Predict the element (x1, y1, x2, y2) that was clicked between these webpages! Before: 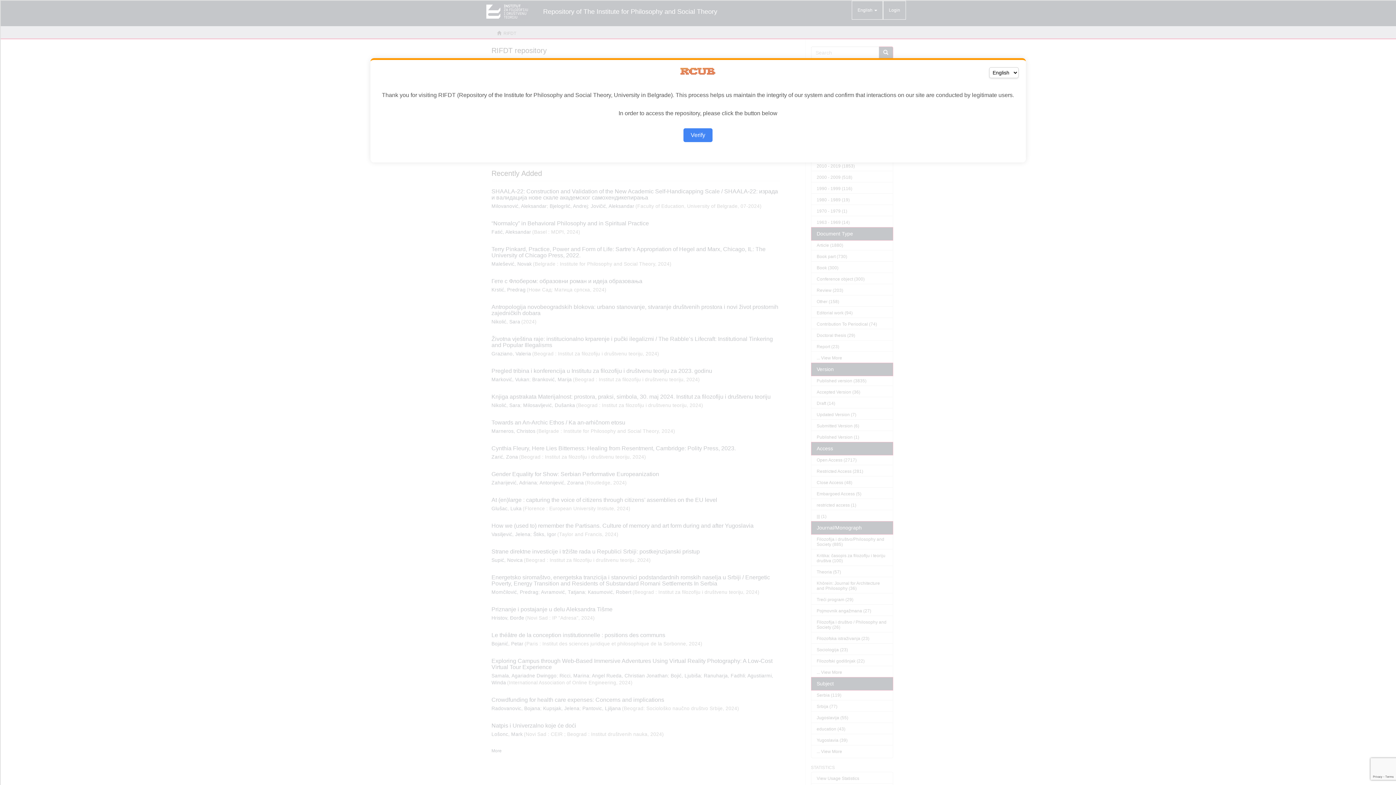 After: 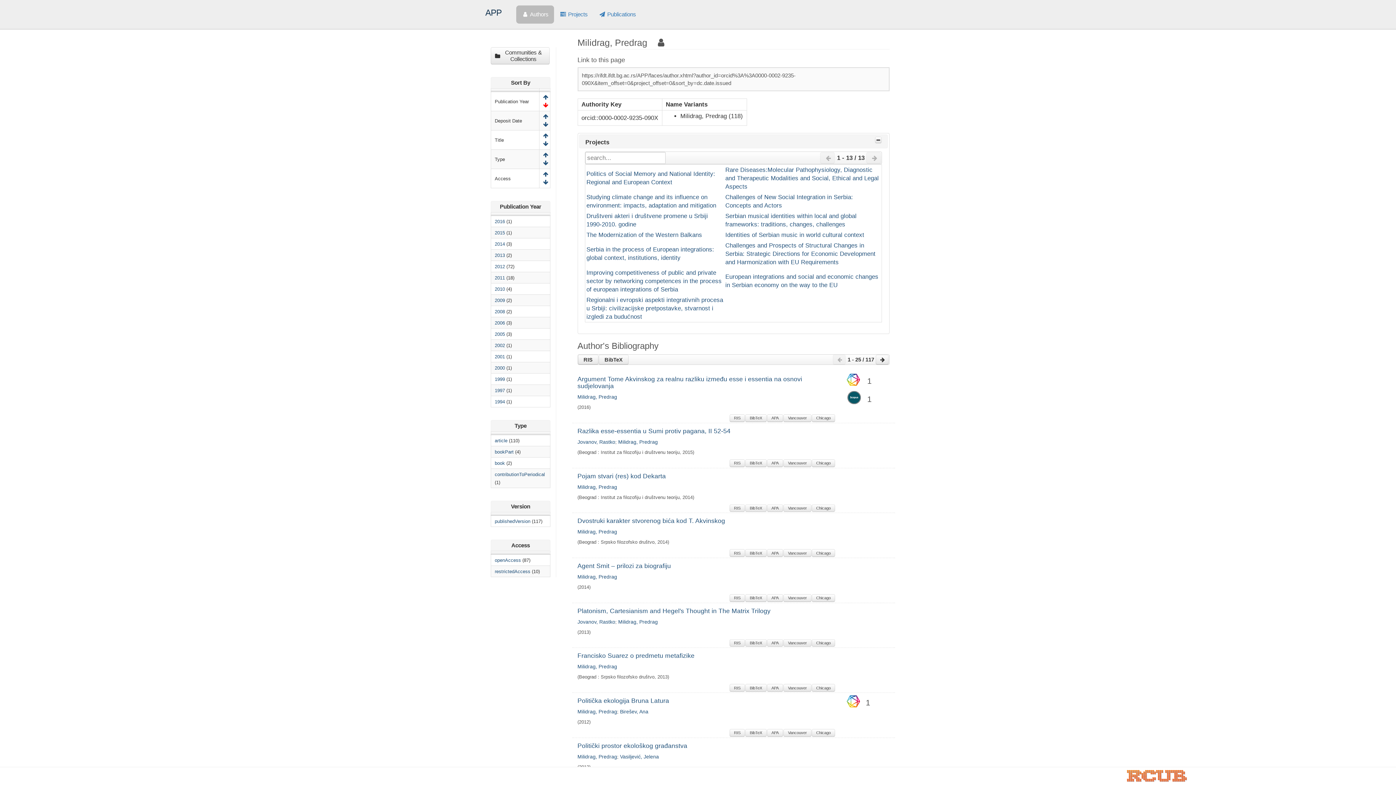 Action: bbox: (683, 128, 712, 142) label: Verify